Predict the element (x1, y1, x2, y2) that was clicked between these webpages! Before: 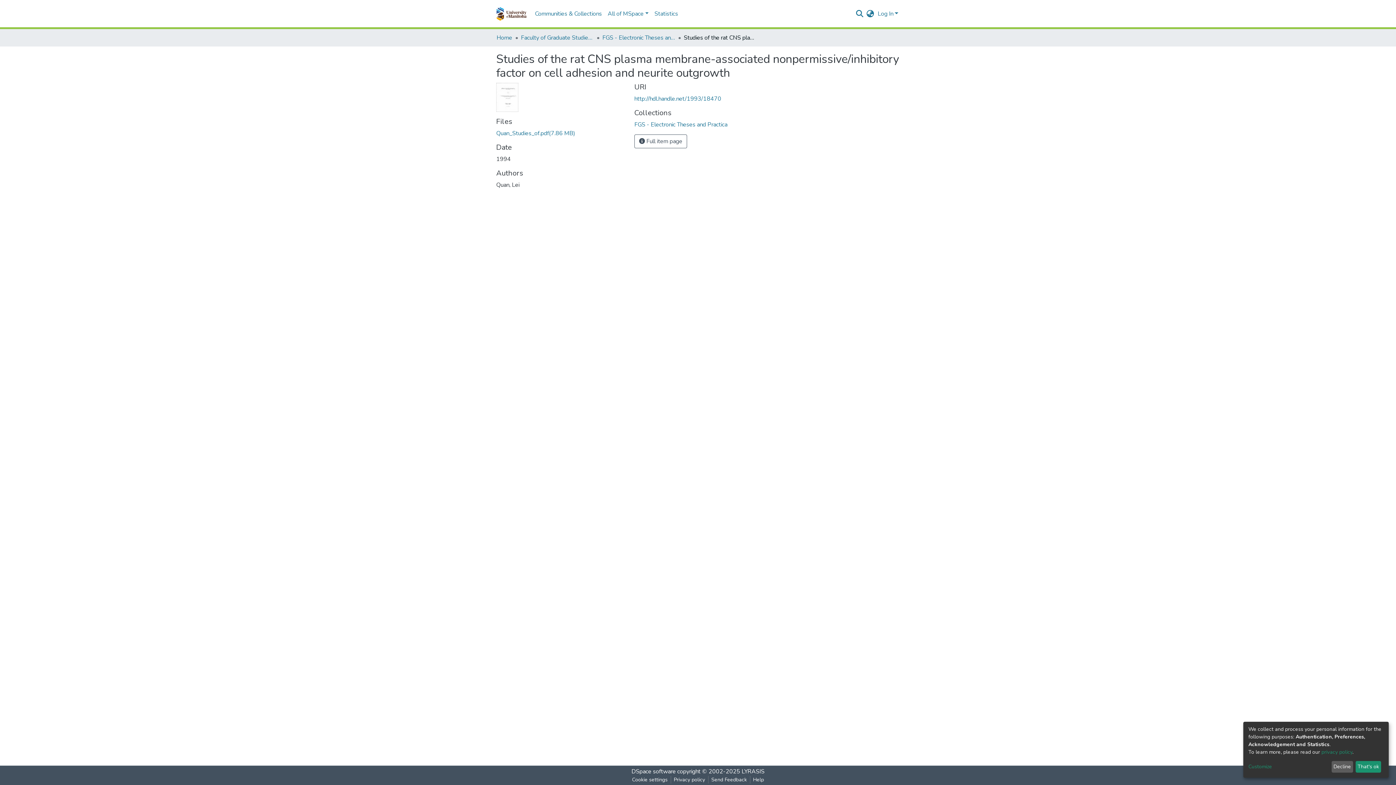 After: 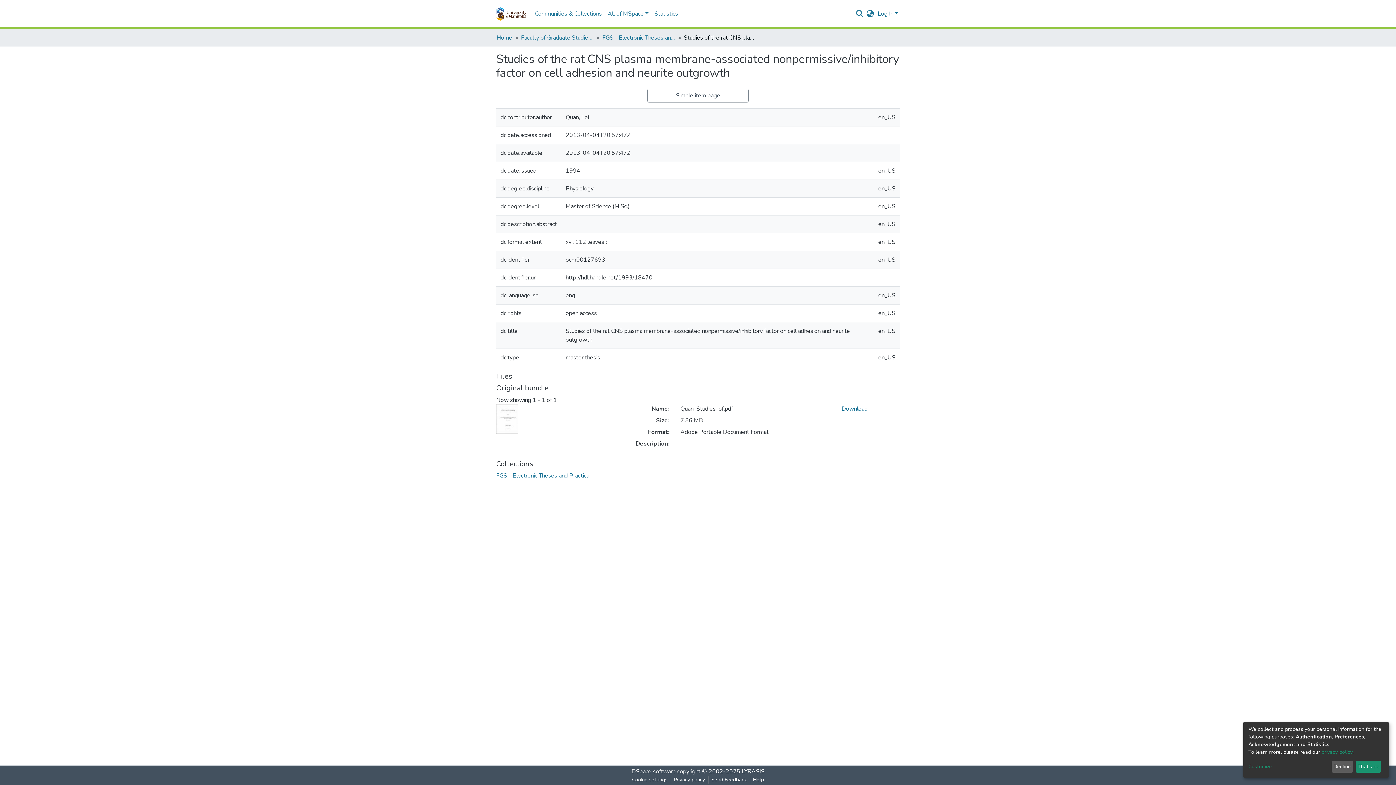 Action: label:  Full item page bbox: (634, 134, 687, 148)